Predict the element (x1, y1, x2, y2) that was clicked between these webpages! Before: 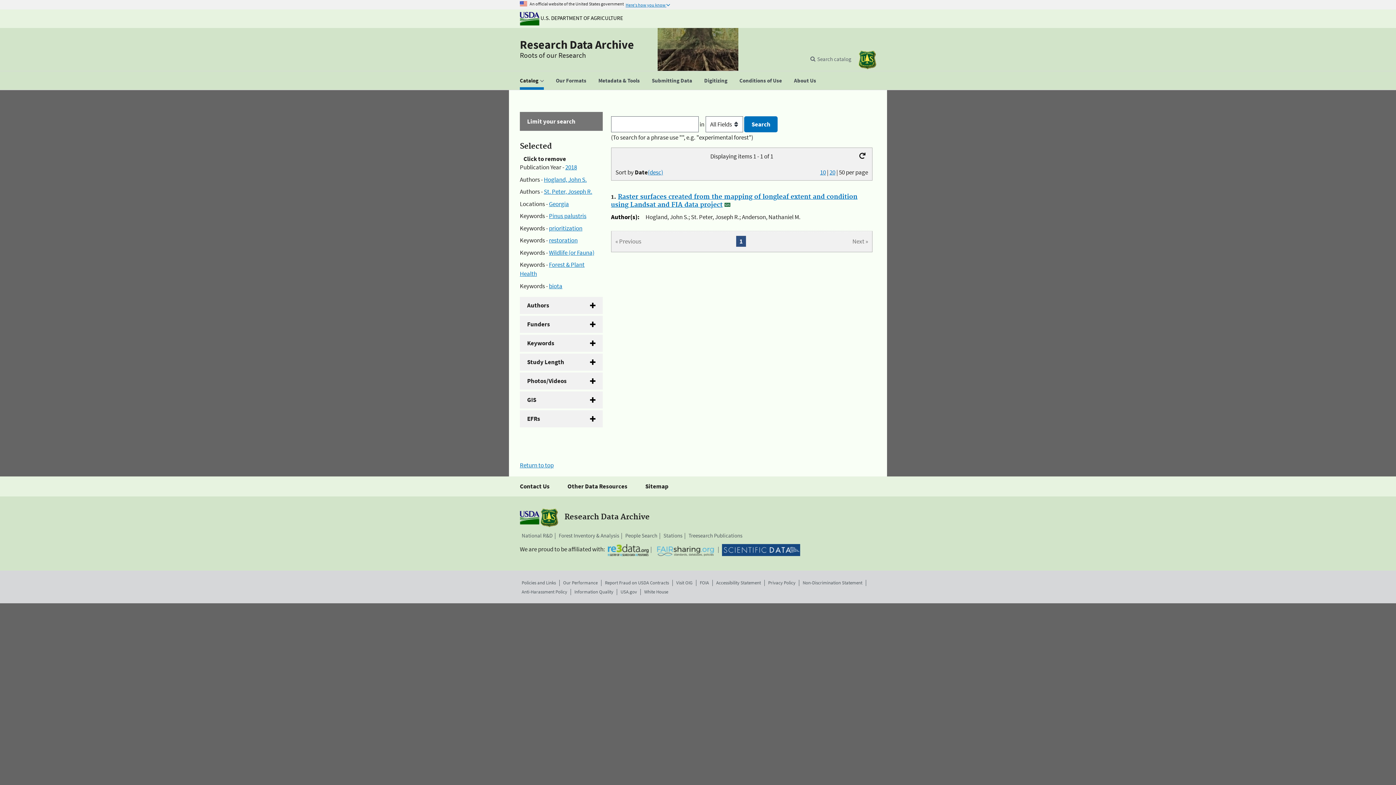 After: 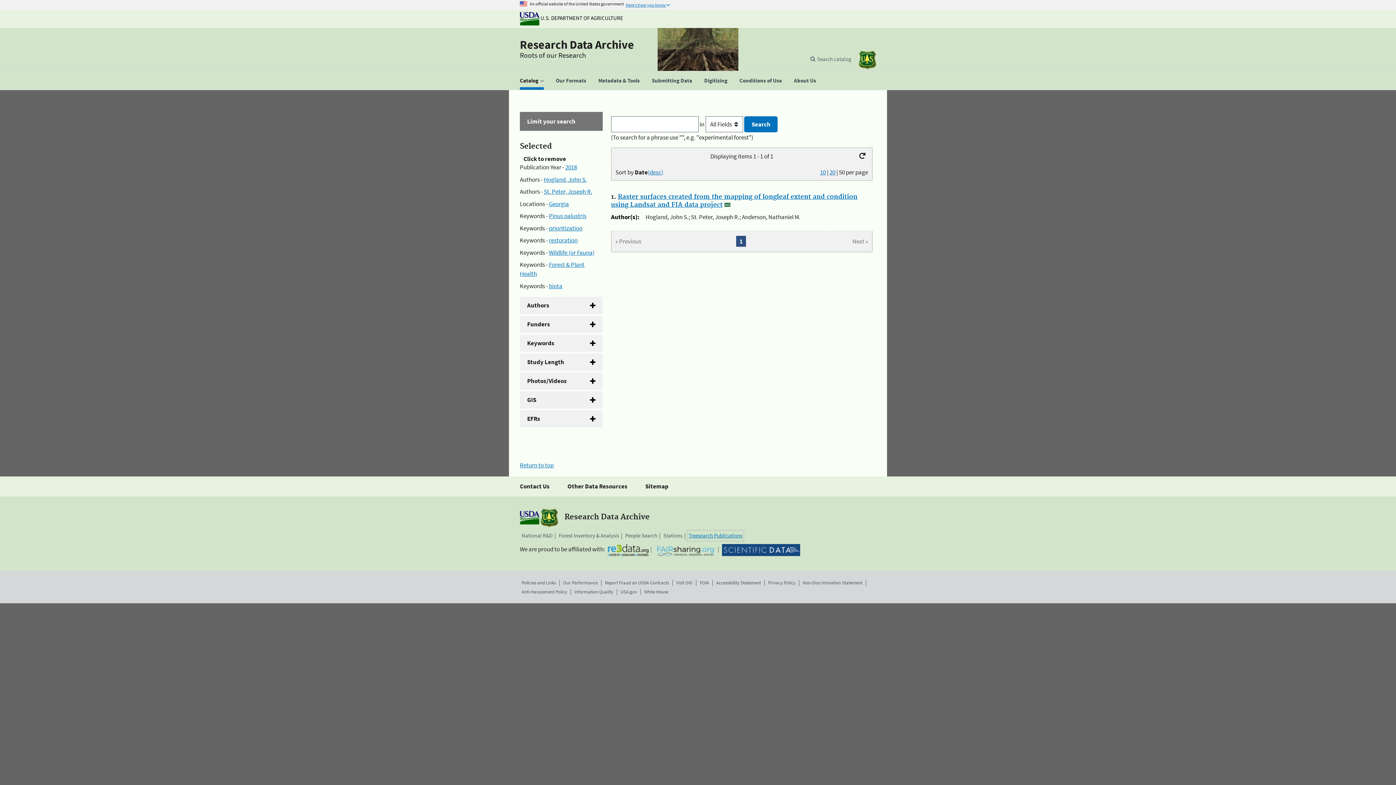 Action: label: Treesearch Publications bbox: (688, 532, 742, 540)